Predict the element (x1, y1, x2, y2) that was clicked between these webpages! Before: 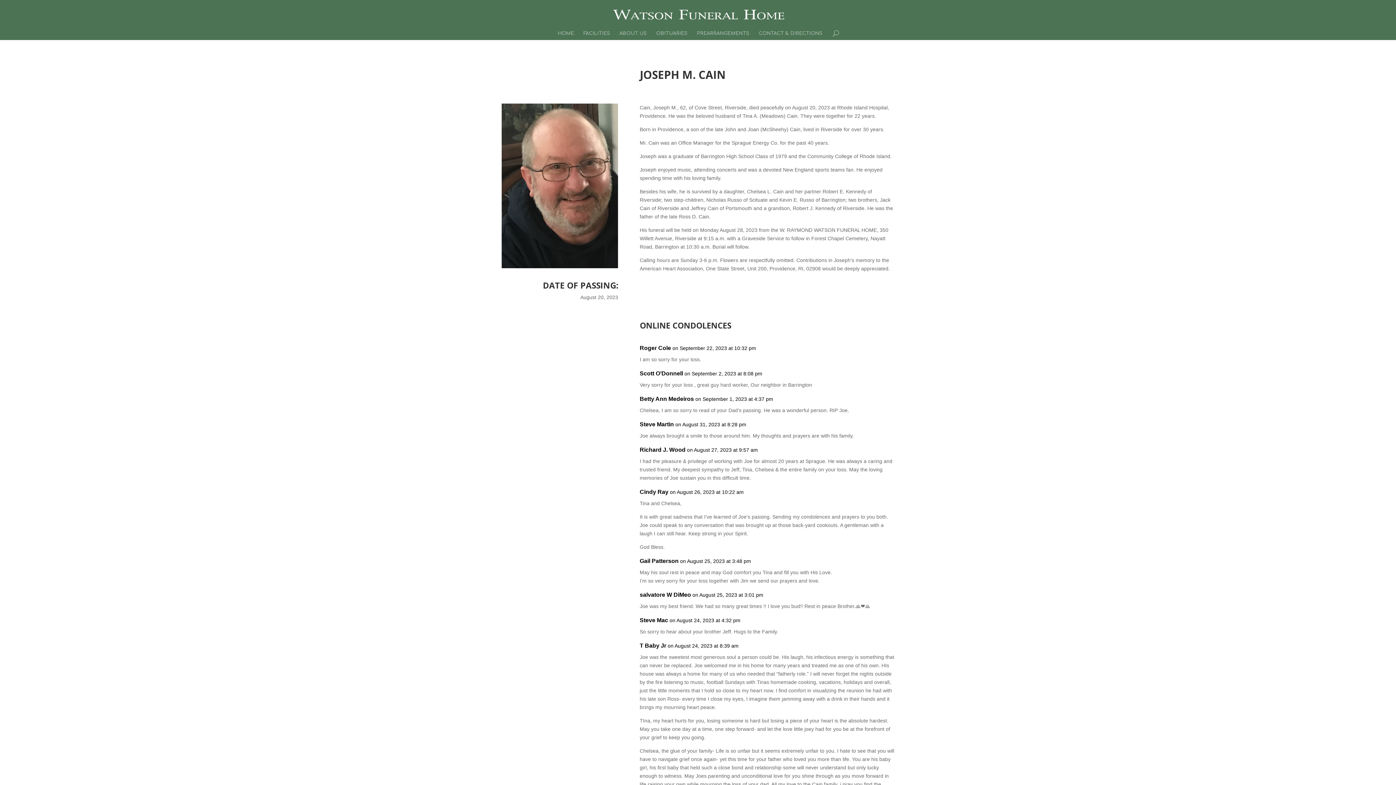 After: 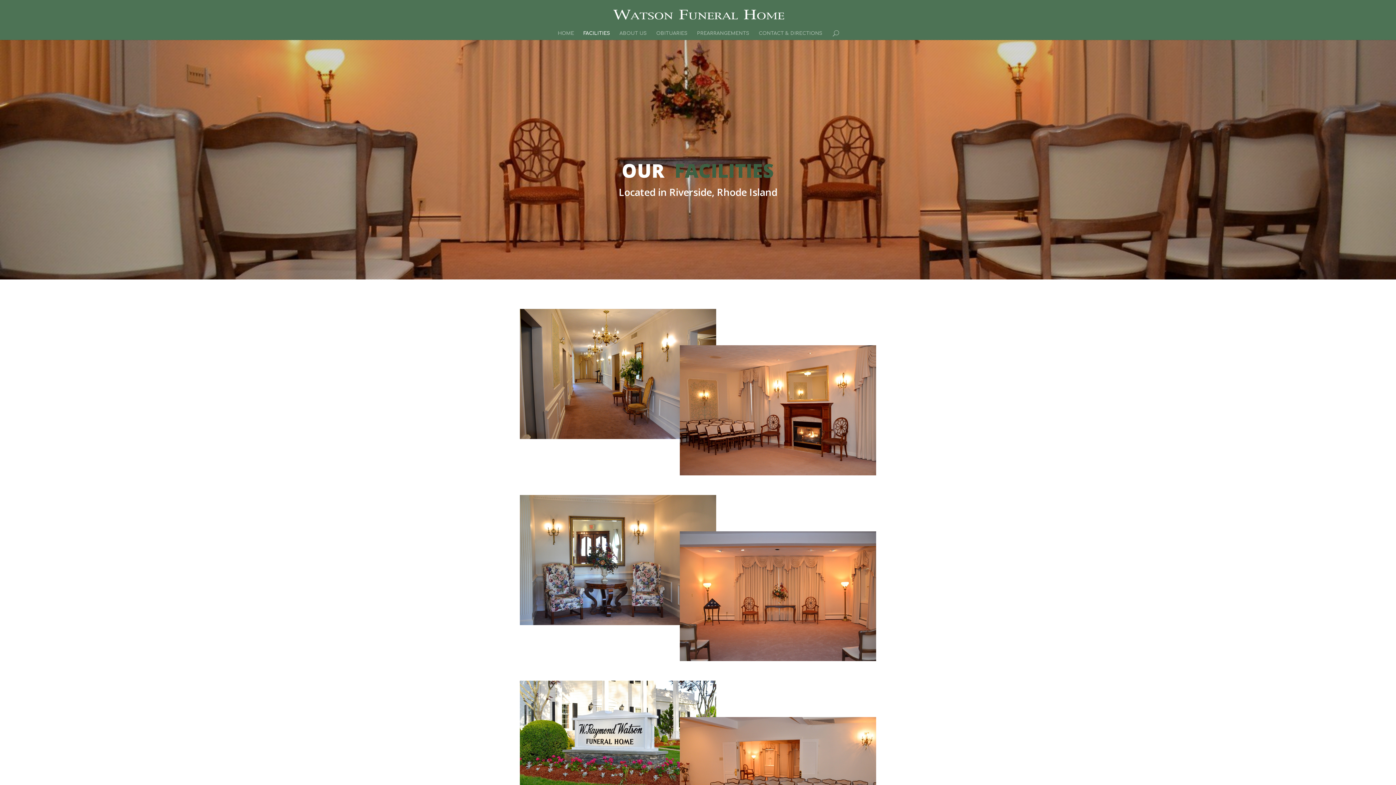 Action: bbox: (583, 30, 610, 40) label: FACILITIES